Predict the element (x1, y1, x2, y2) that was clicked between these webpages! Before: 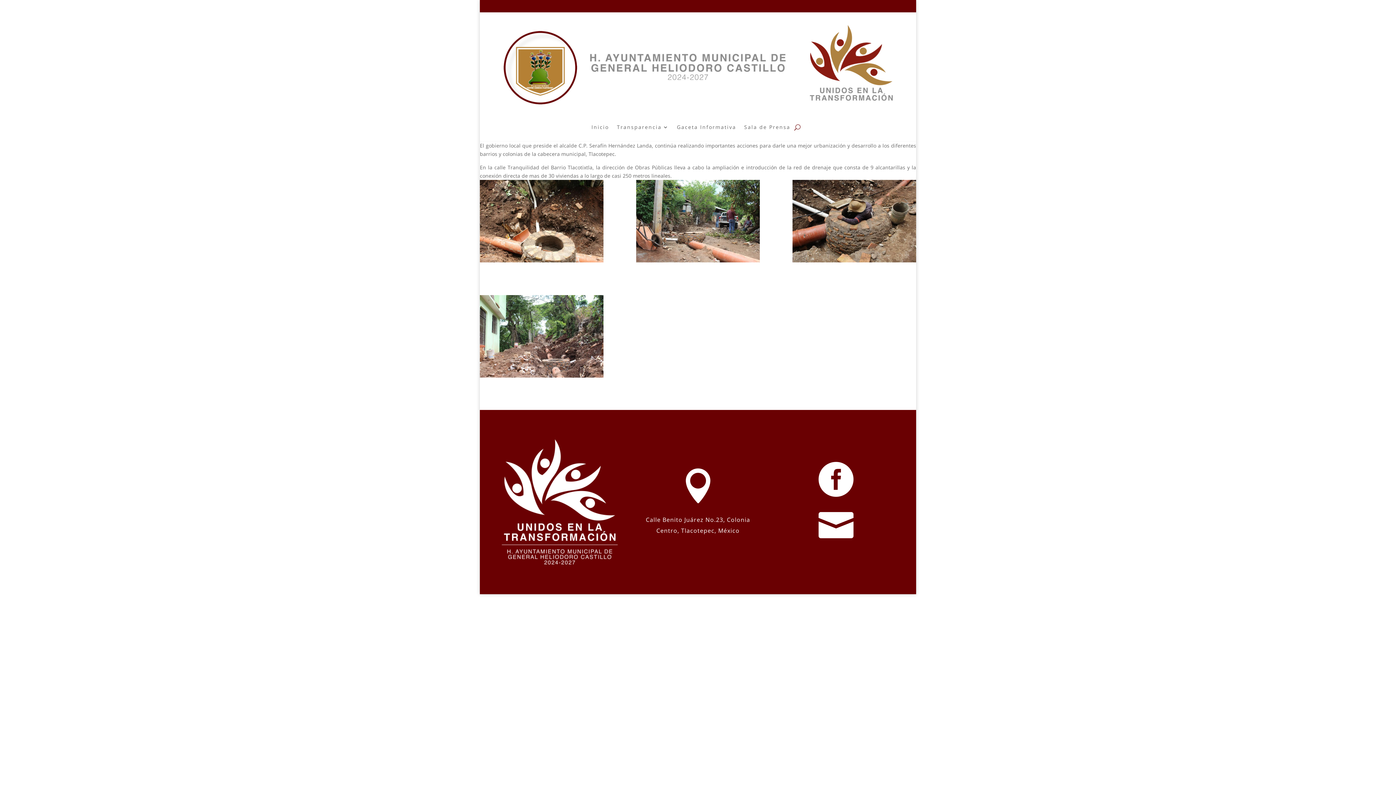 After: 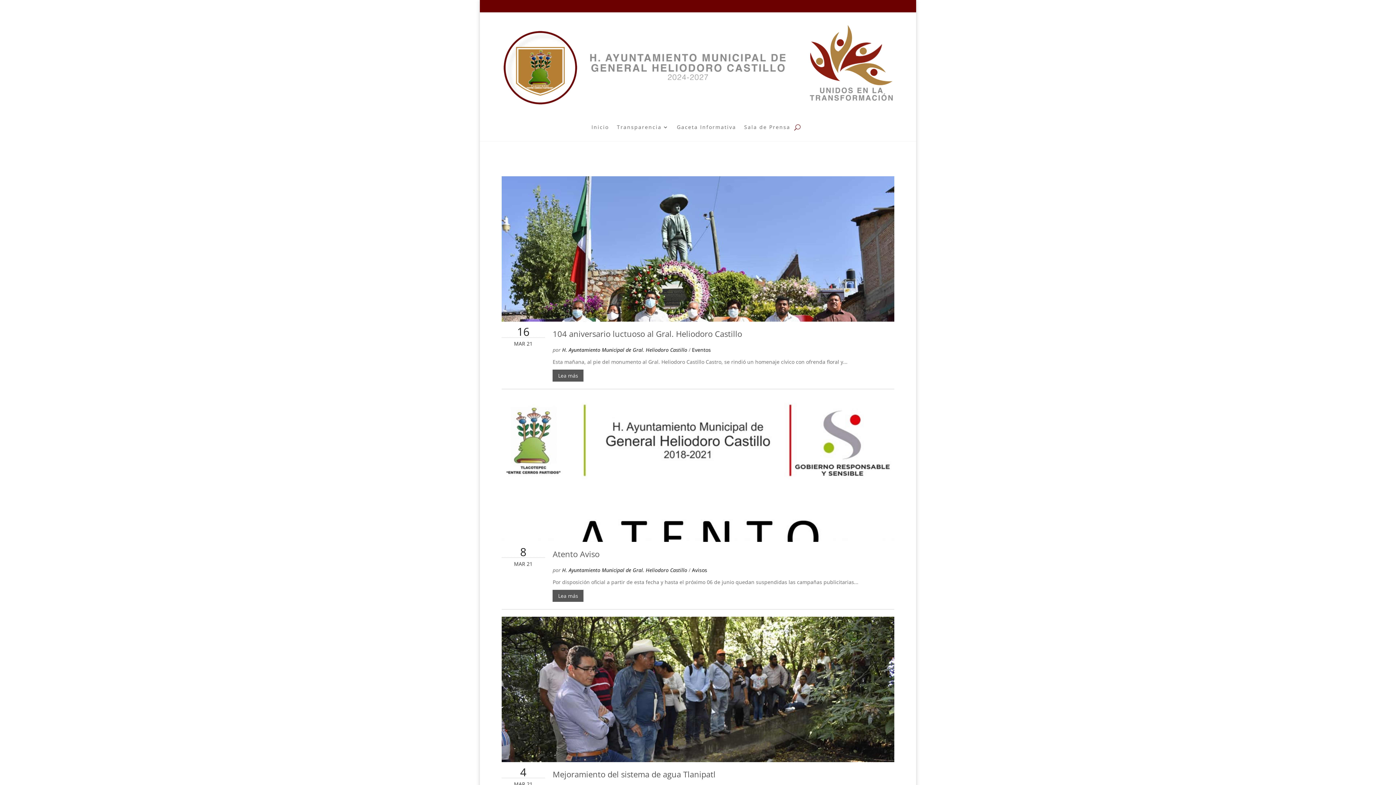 Action: bbox: (744, 113, 790, 141) label: Sala de Prensa